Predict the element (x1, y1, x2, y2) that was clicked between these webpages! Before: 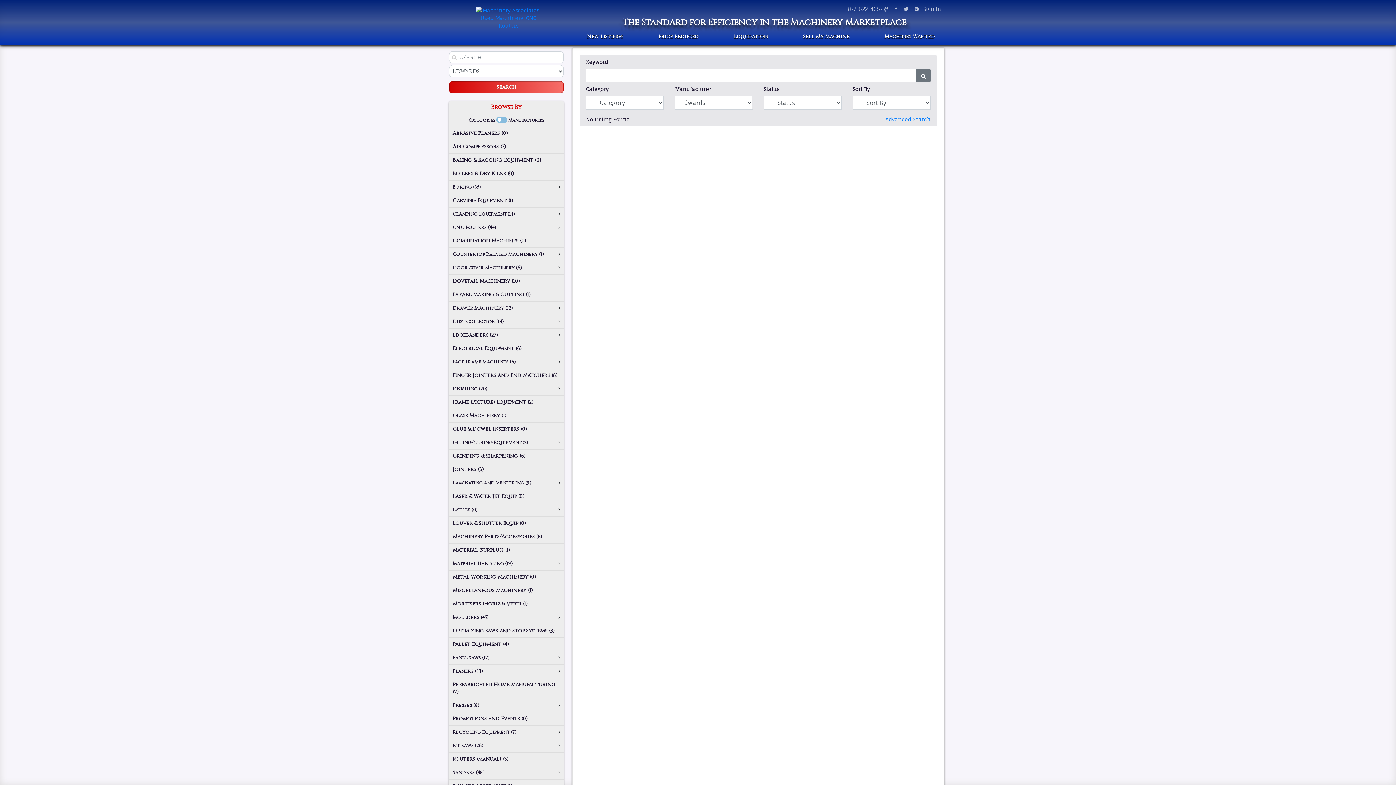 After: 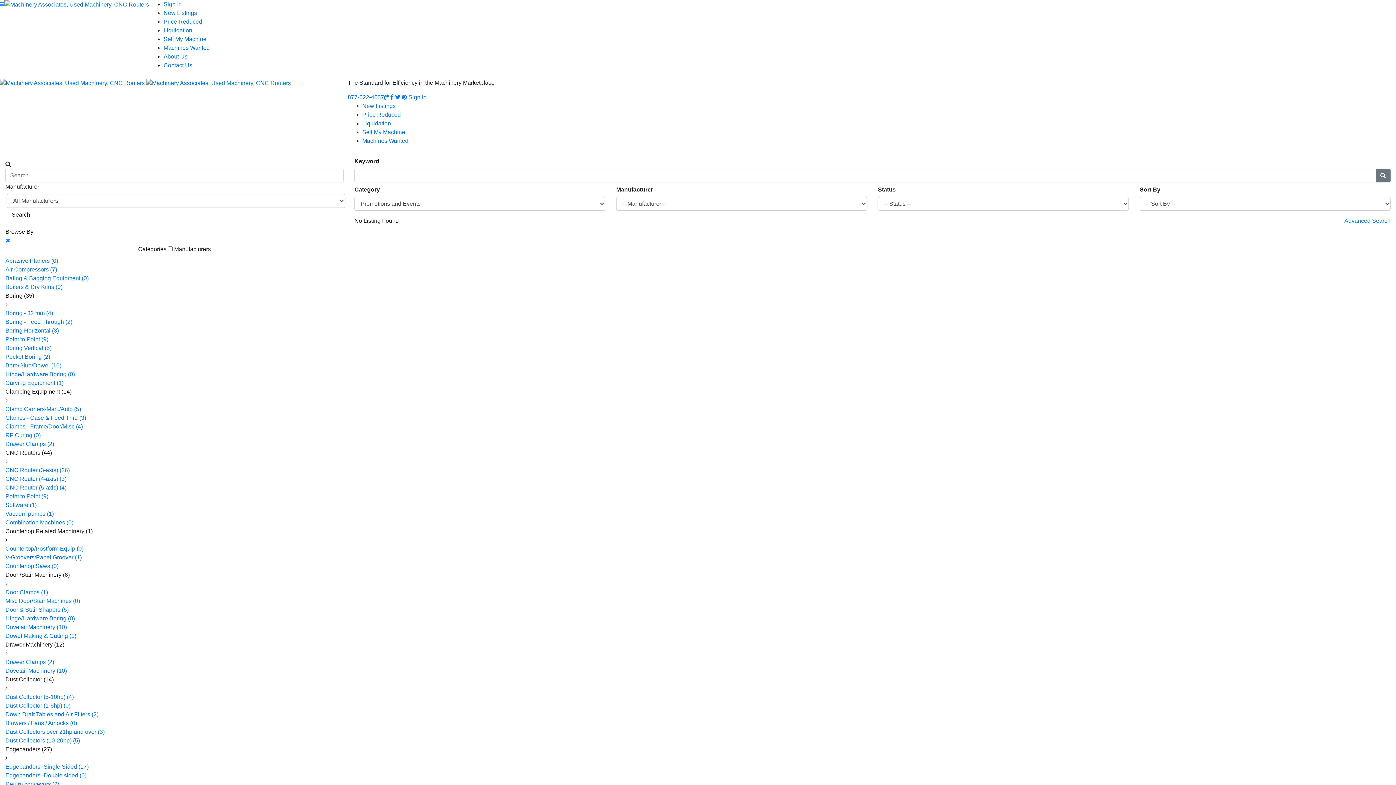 Action: bbox: (449, 712, 564, 726) label: Promotions and Events (0)